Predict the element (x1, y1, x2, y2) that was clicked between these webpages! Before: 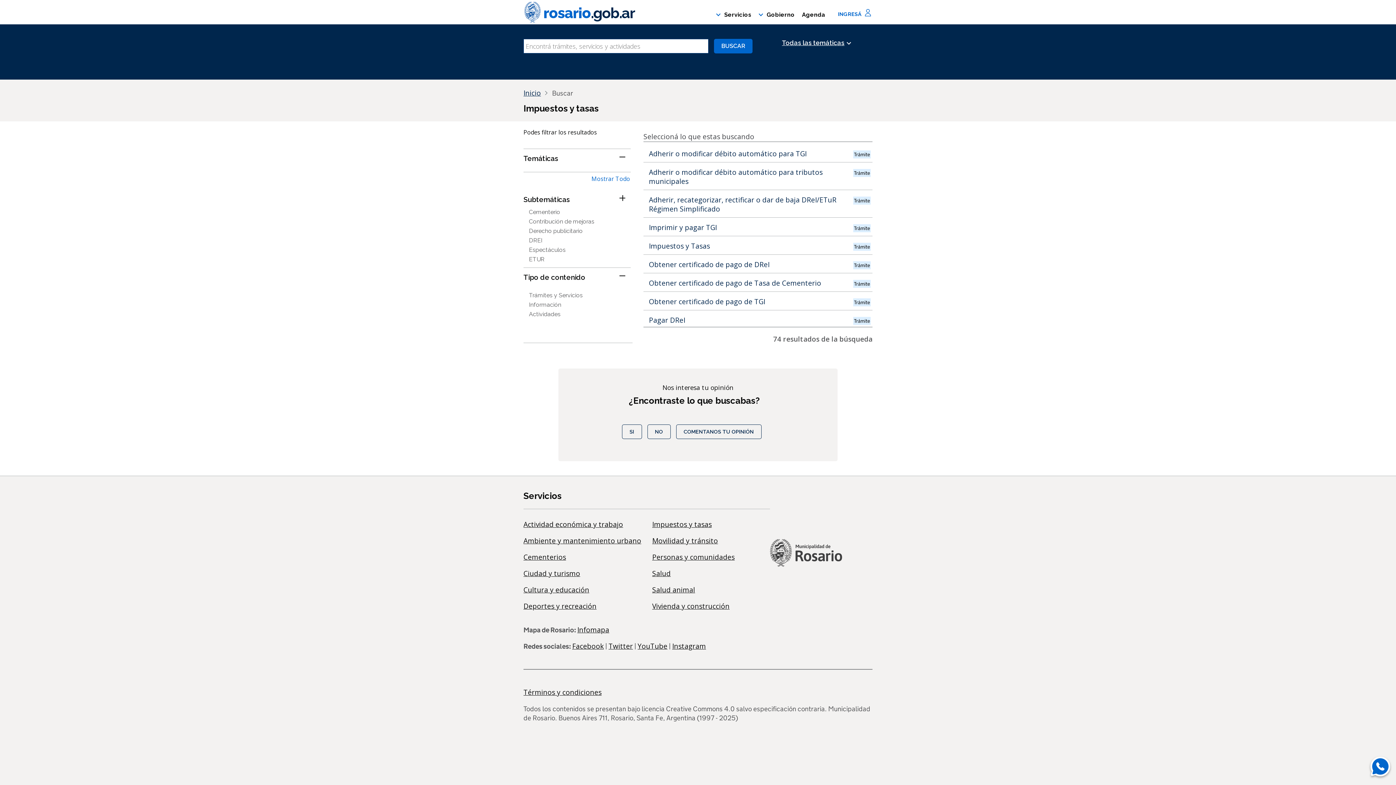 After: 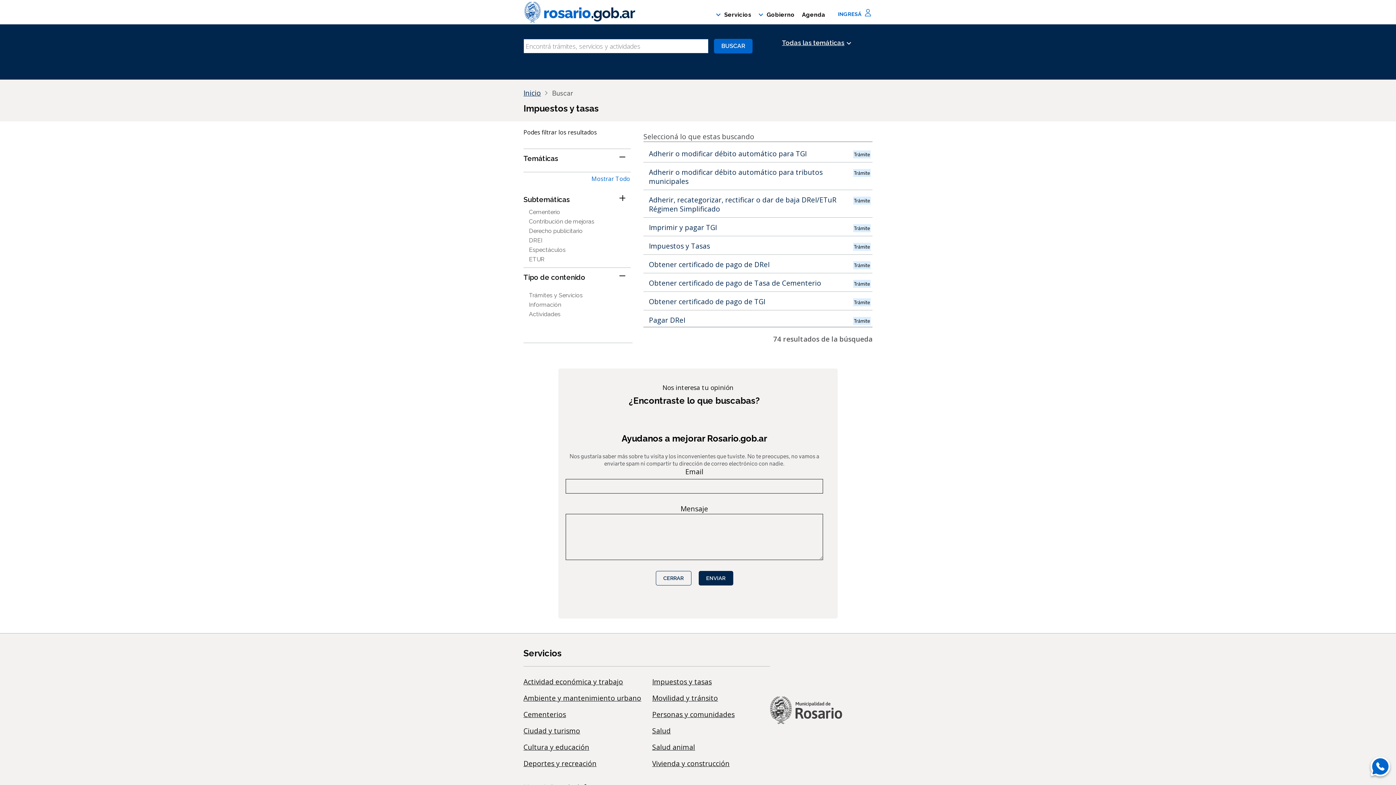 Action: bbox: (676, 424, 761, 439) label: COMENTANOS TU OPINIÓN